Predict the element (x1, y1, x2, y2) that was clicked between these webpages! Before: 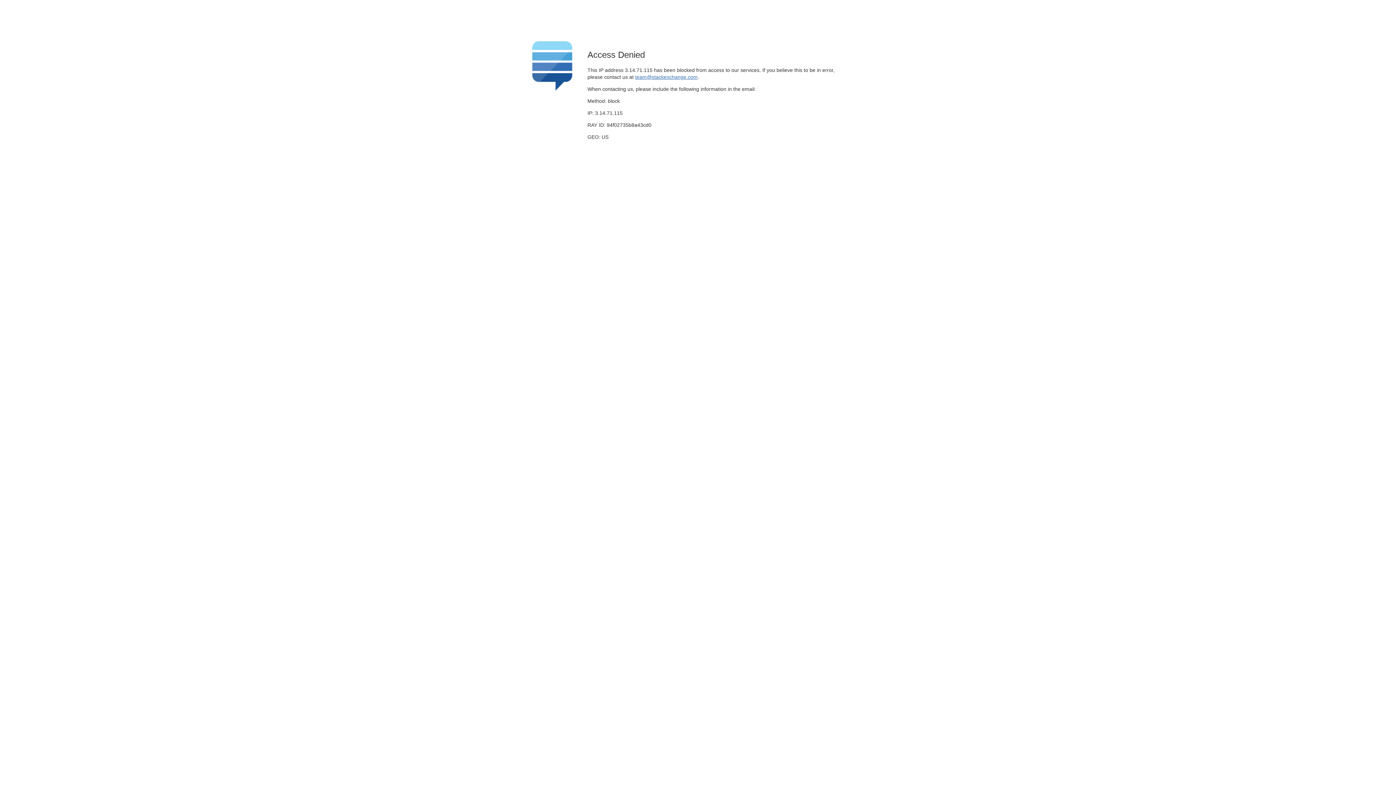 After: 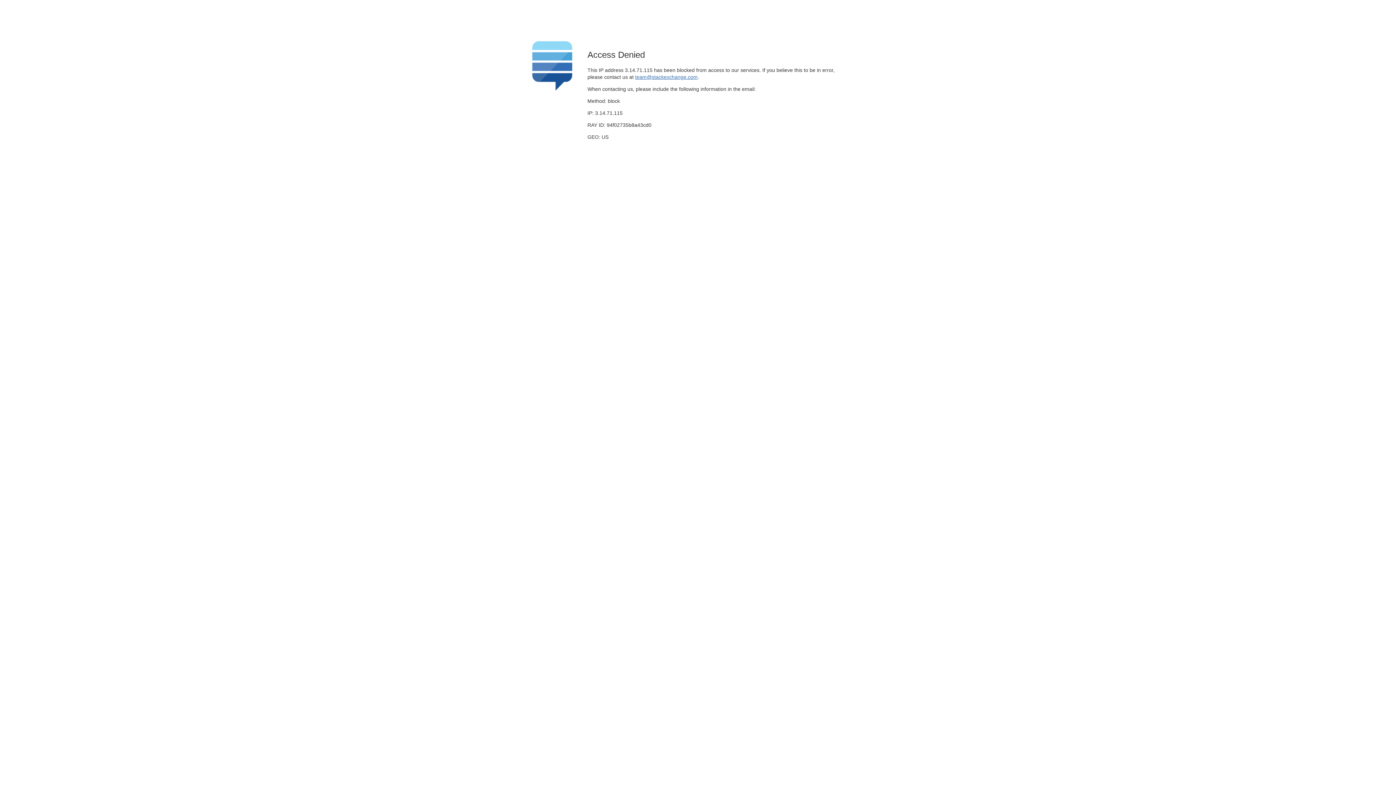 Action: label: team@stackexchange.com bbox: (635, 74, 697, 79)